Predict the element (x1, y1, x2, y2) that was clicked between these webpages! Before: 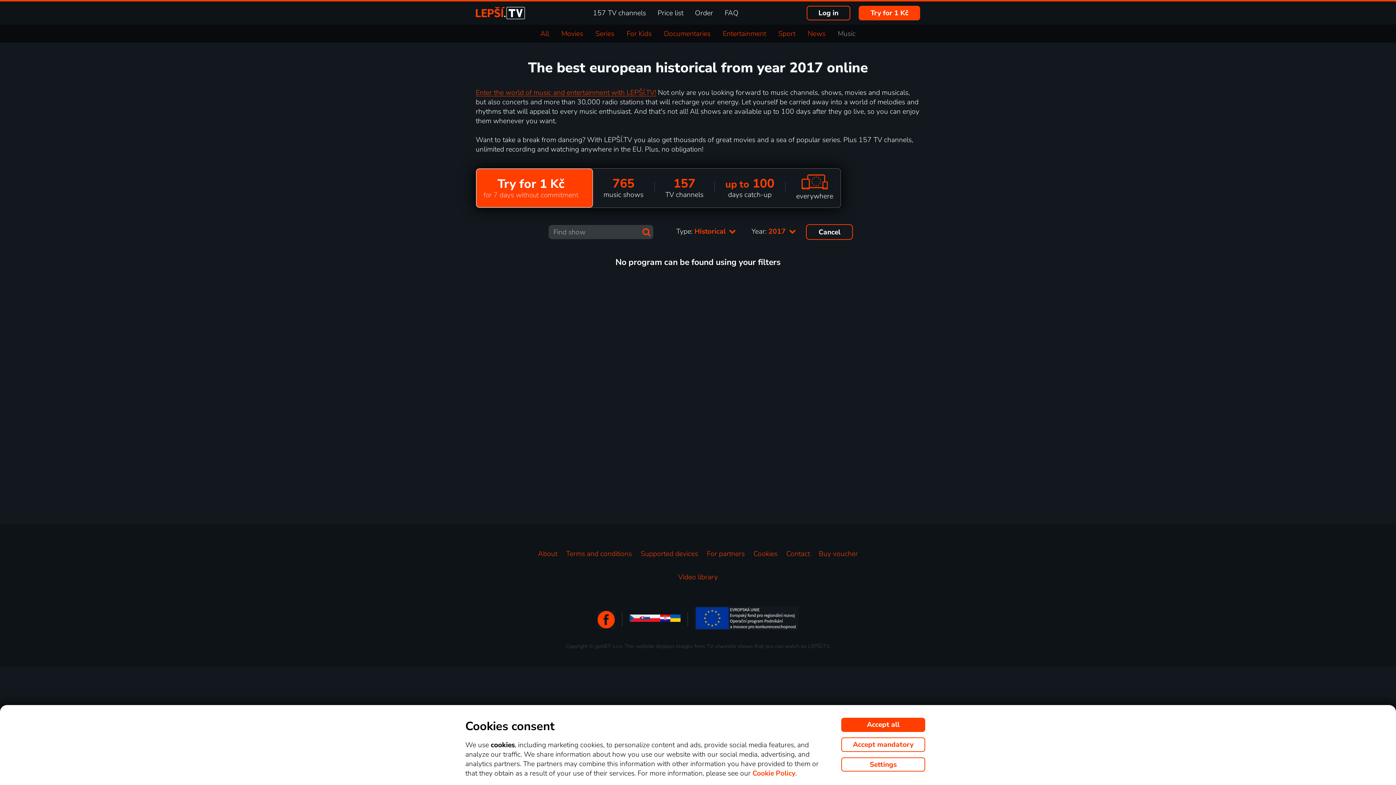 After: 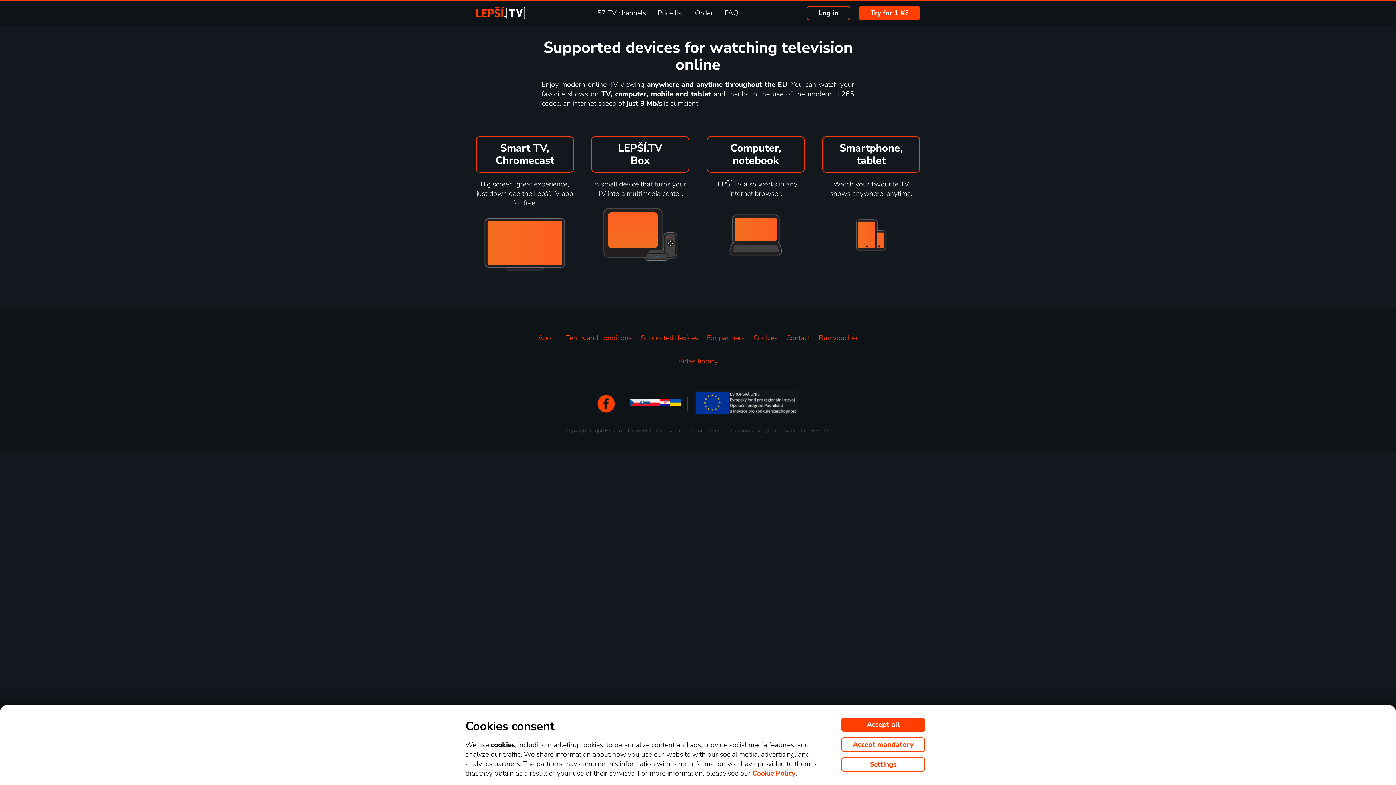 Action: bbox: (640, 549, 698, 558) label: Supported devices